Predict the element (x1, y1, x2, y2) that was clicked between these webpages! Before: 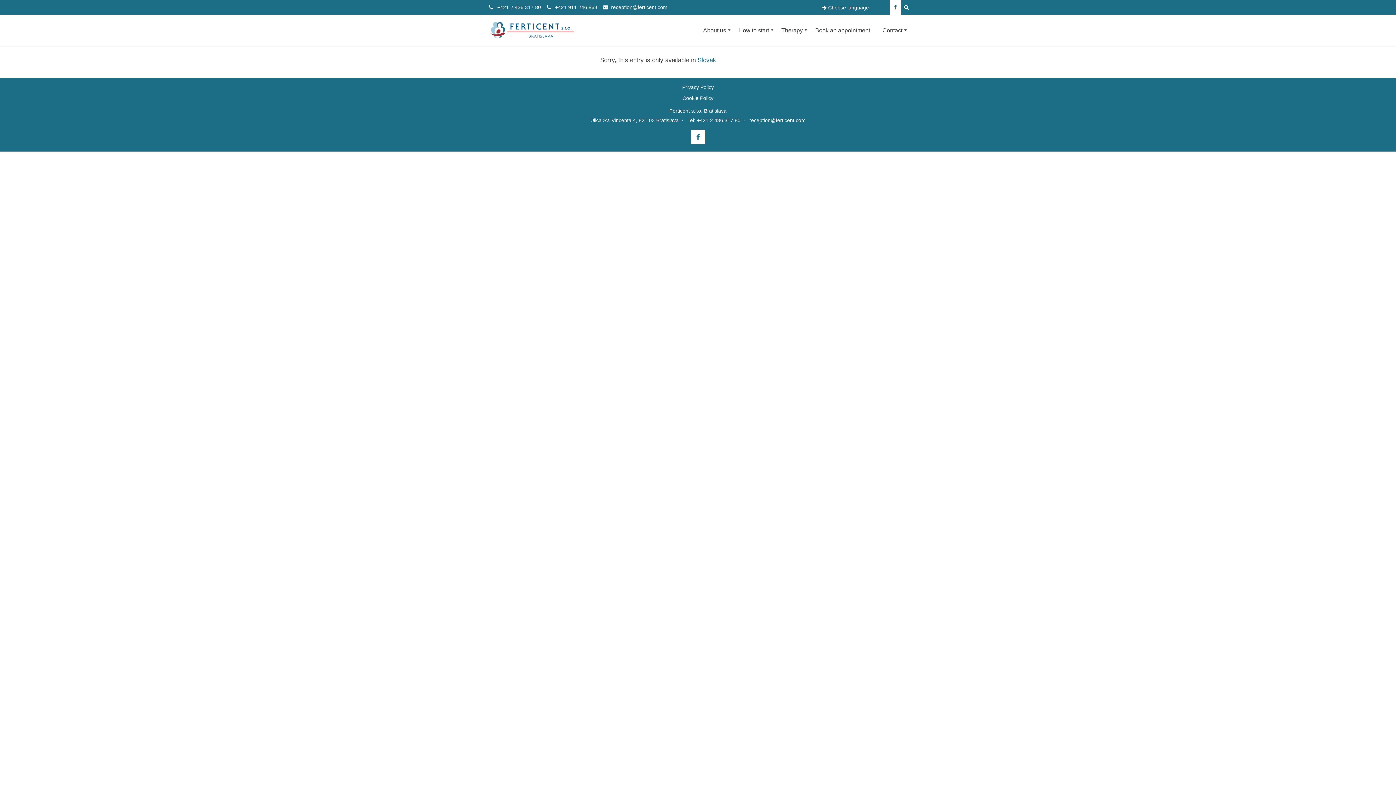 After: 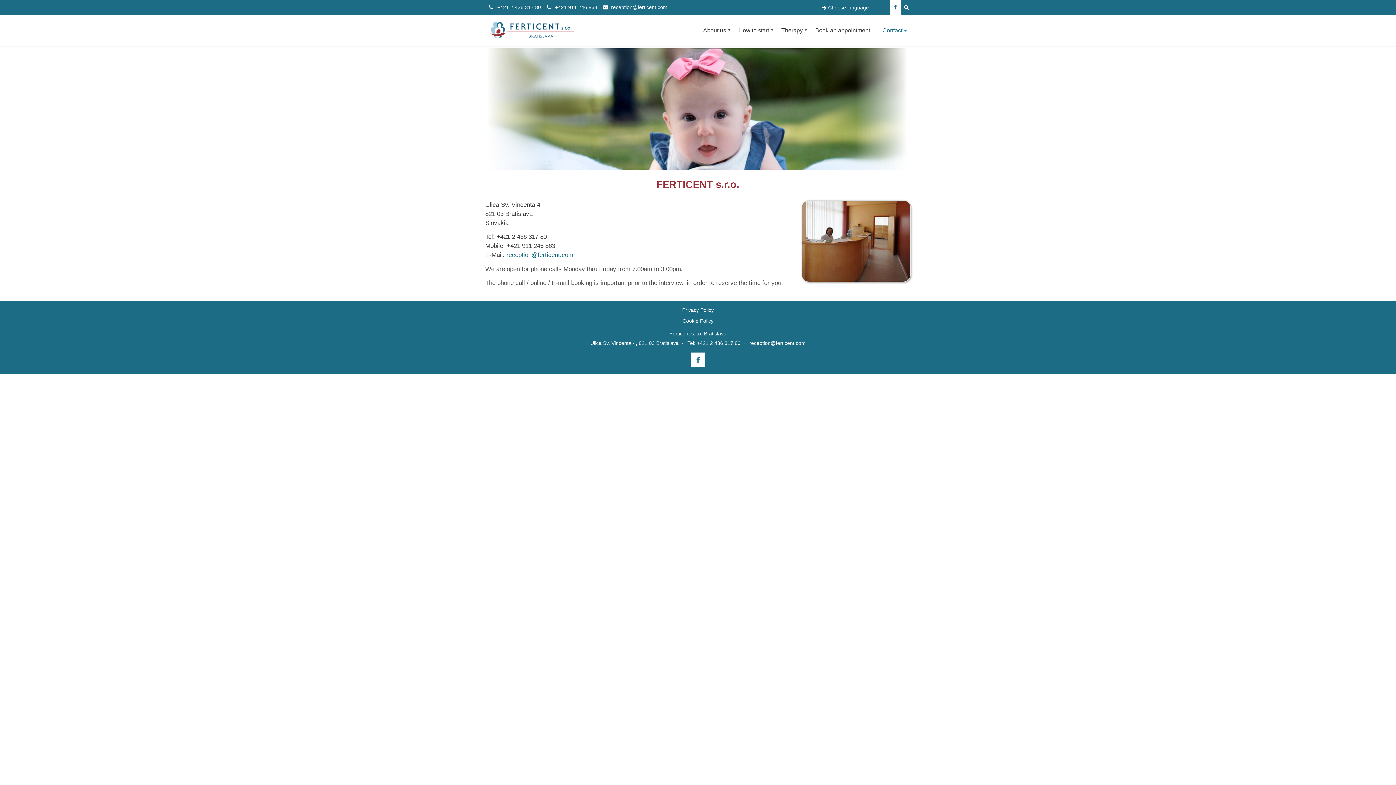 Action: bbox: (877, 14, 908, 46) label: Contact